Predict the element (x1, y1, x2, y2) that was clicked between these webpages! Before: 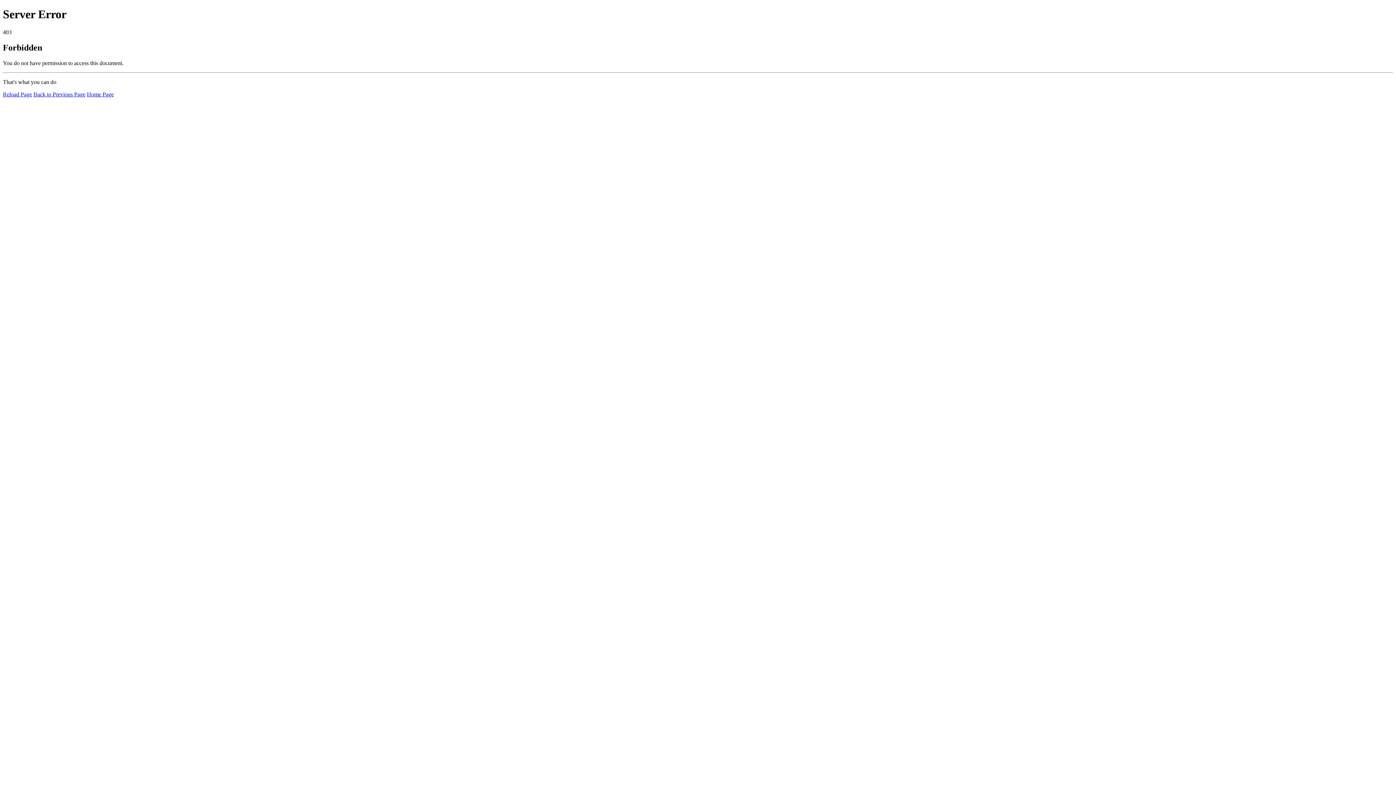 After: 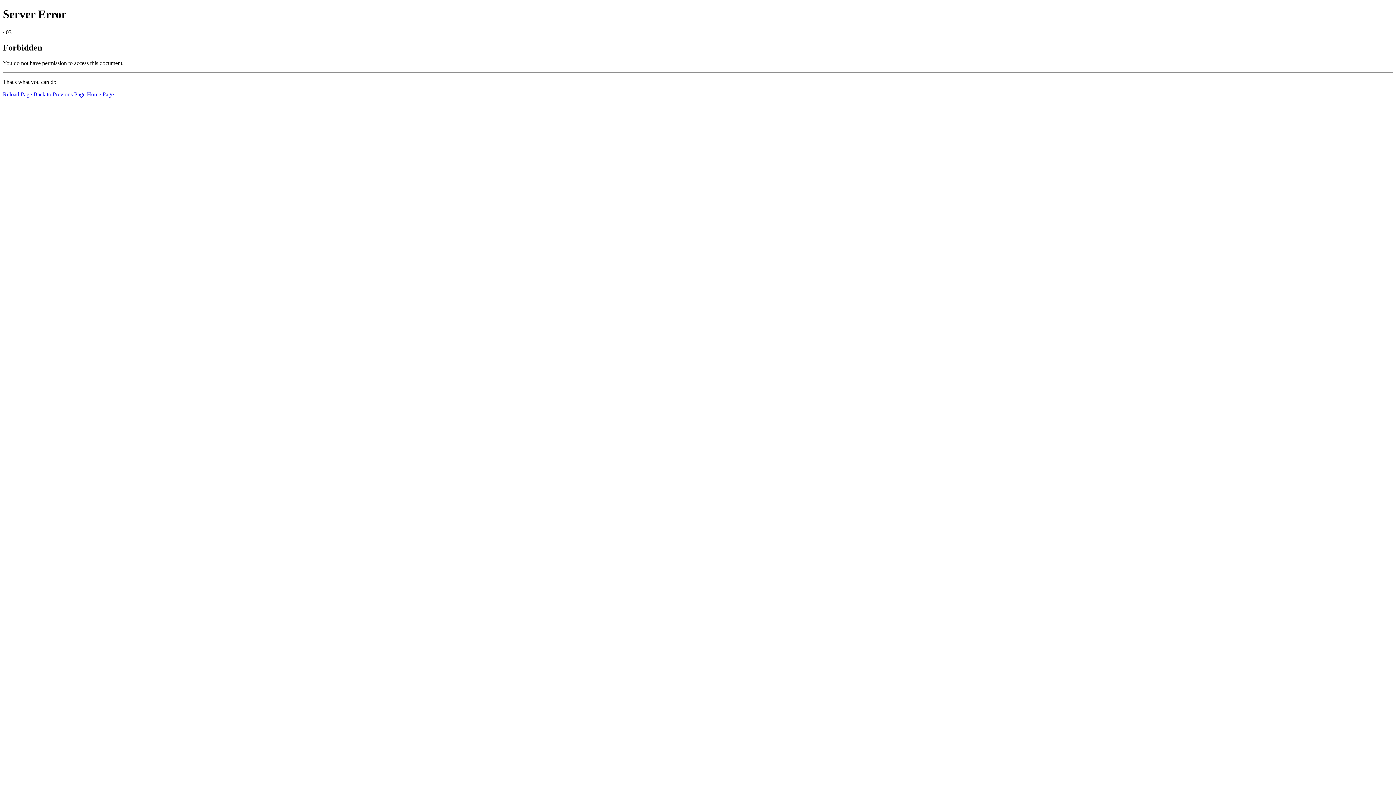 Action: bbox: (2, 91, 32, 97) label: Reload Page